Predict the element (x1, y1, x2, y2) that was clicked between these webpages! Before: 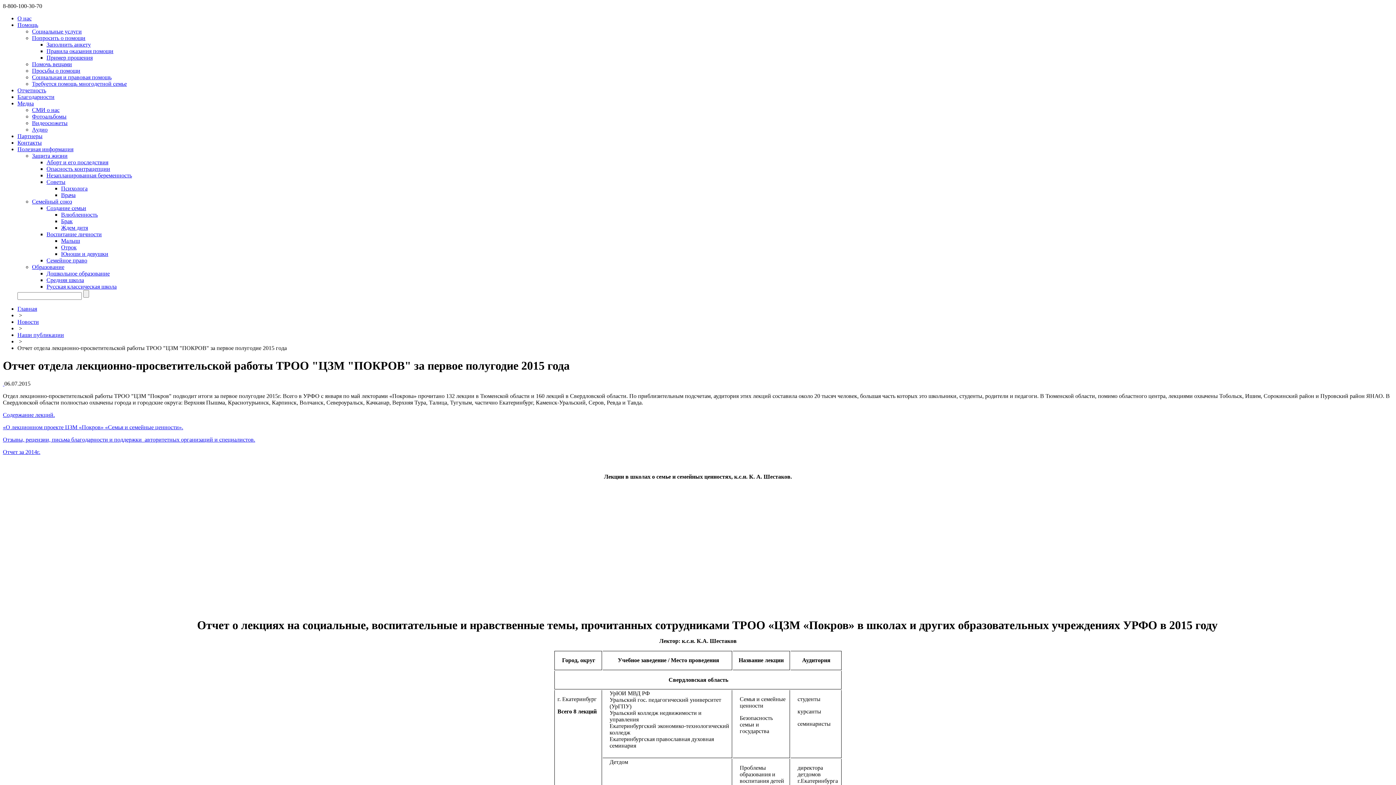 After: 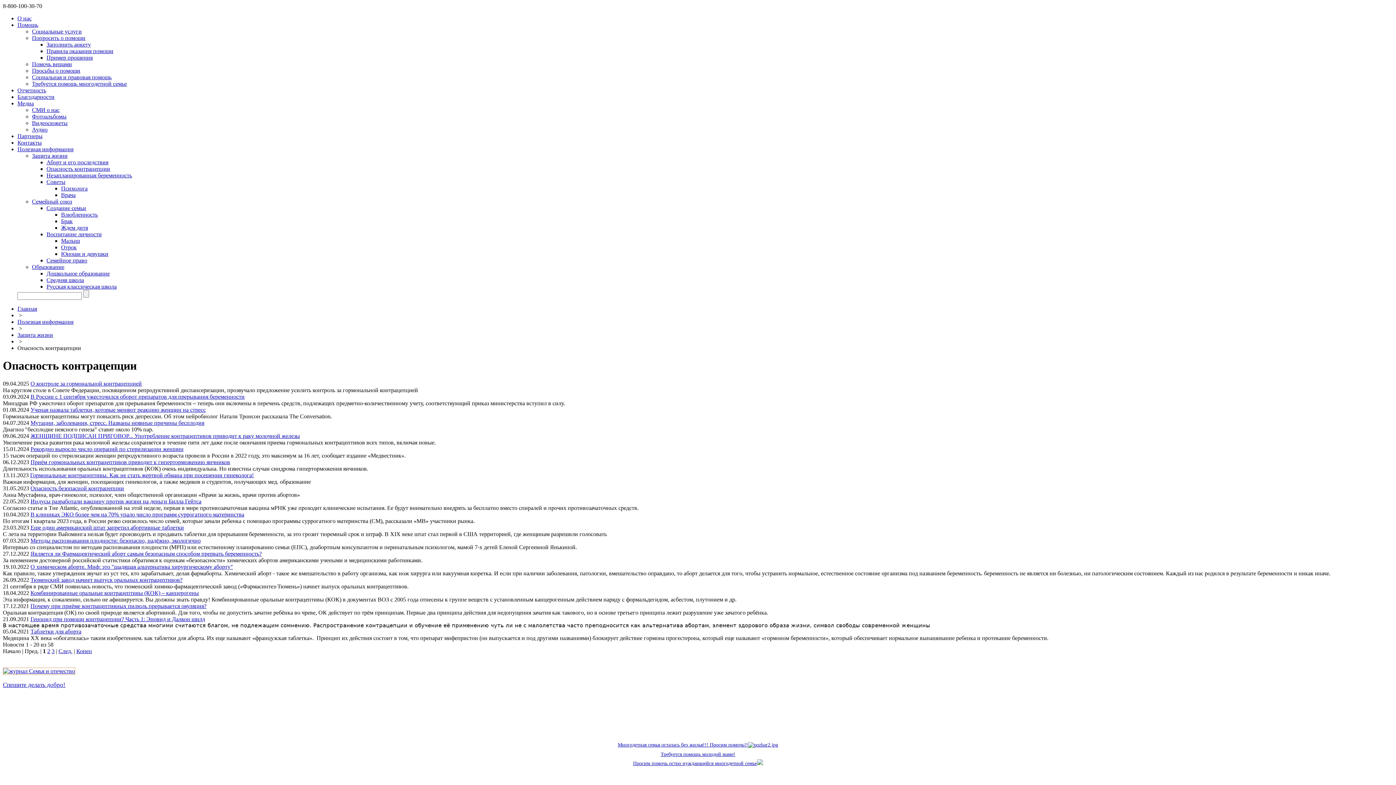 Action: bbox: (46, 165, 110, 172) label: Опасность контрацепции